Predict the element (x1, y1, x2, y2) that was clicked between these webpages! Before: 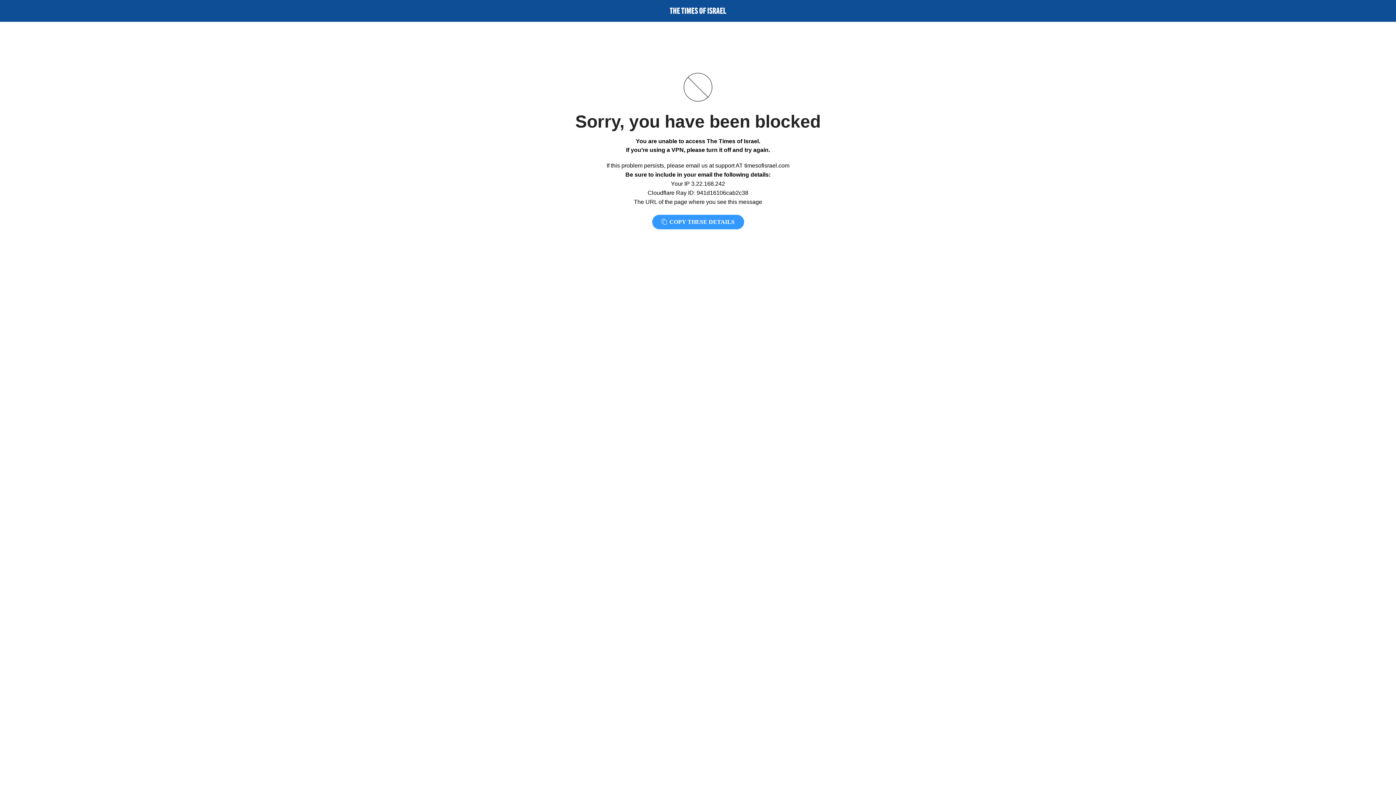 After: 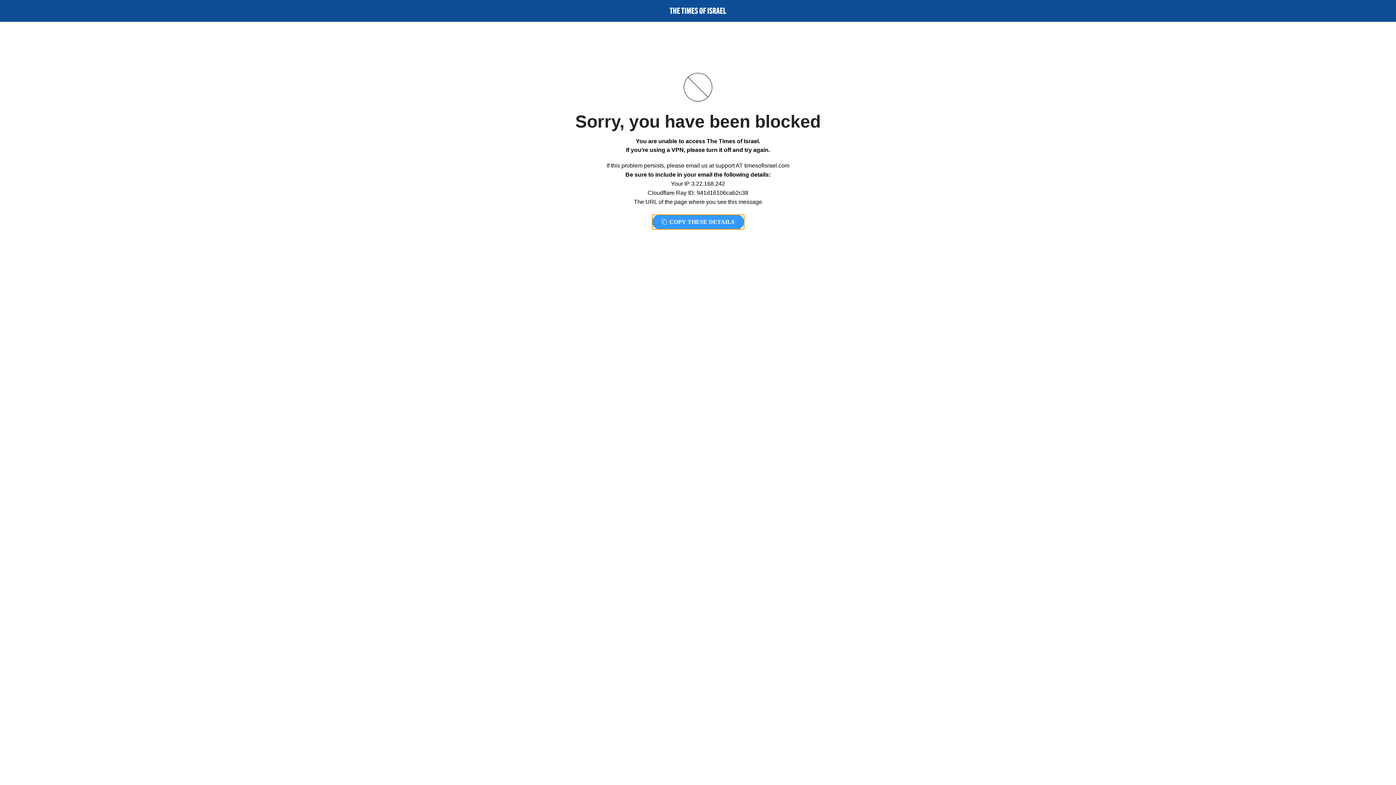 Action: bbox: (652, 214, 744, 229) label:  COPY THESE DETAILS